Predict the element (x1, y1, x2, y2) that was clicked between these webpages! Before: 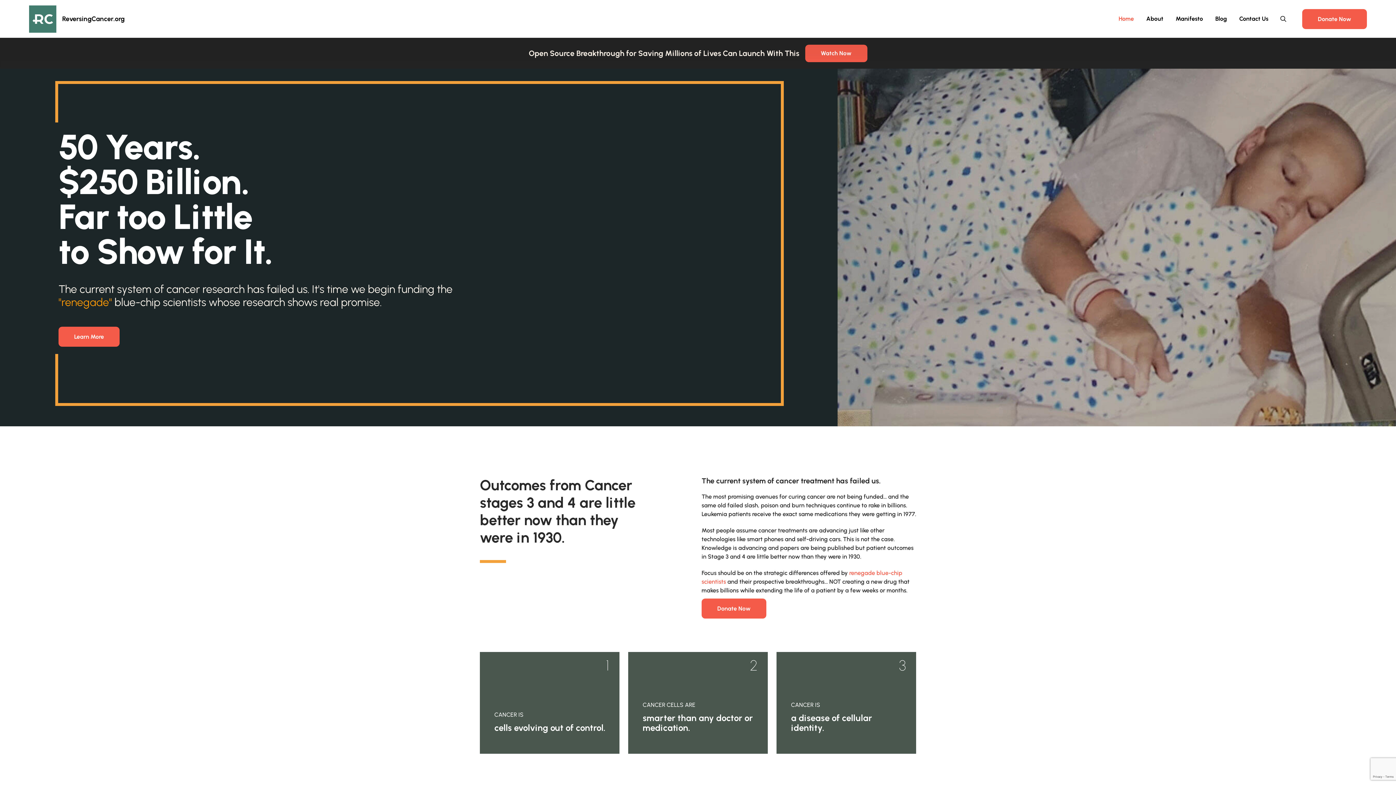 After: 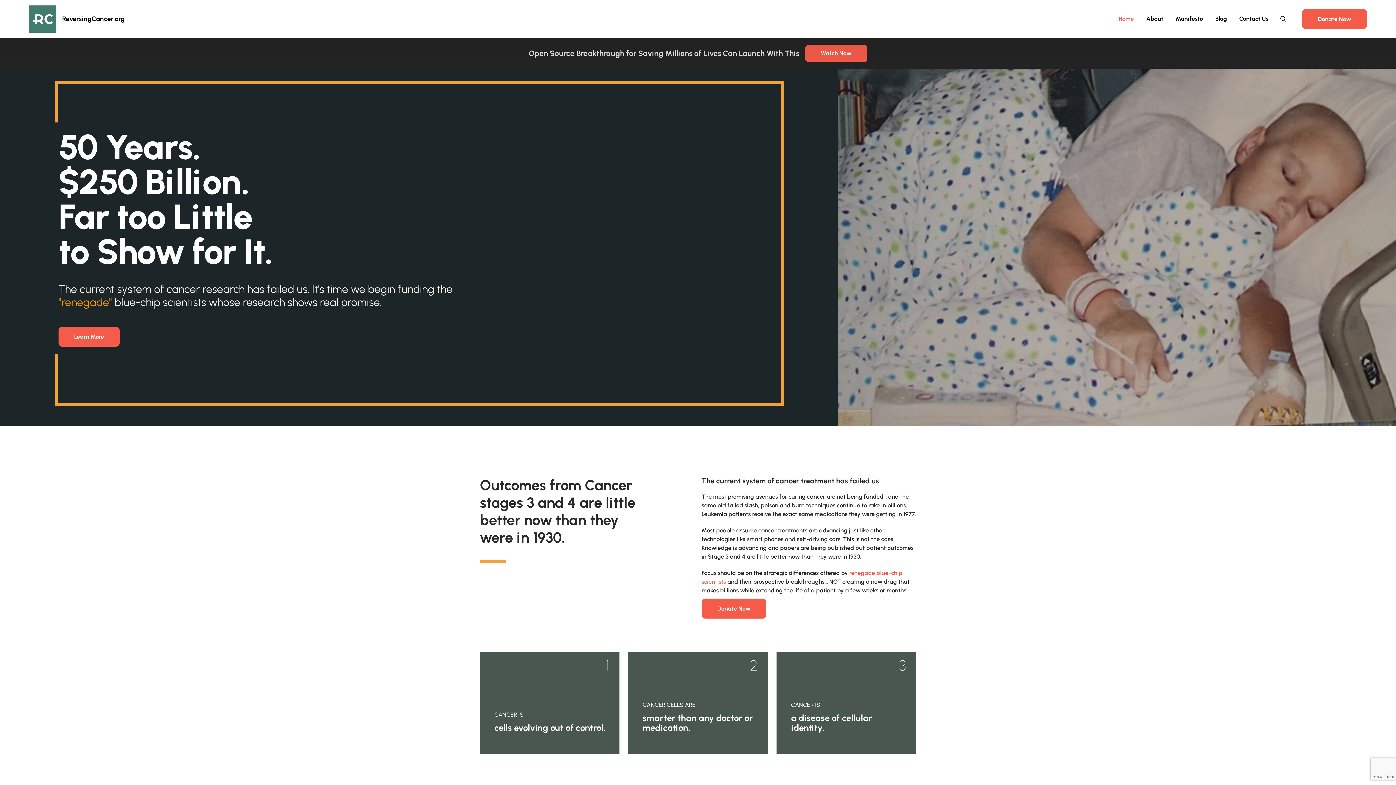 Action: bbox: (528, 41, 805, 65) label: Open Source Breakthrough for Saving Millions of Lives Can Launch With This